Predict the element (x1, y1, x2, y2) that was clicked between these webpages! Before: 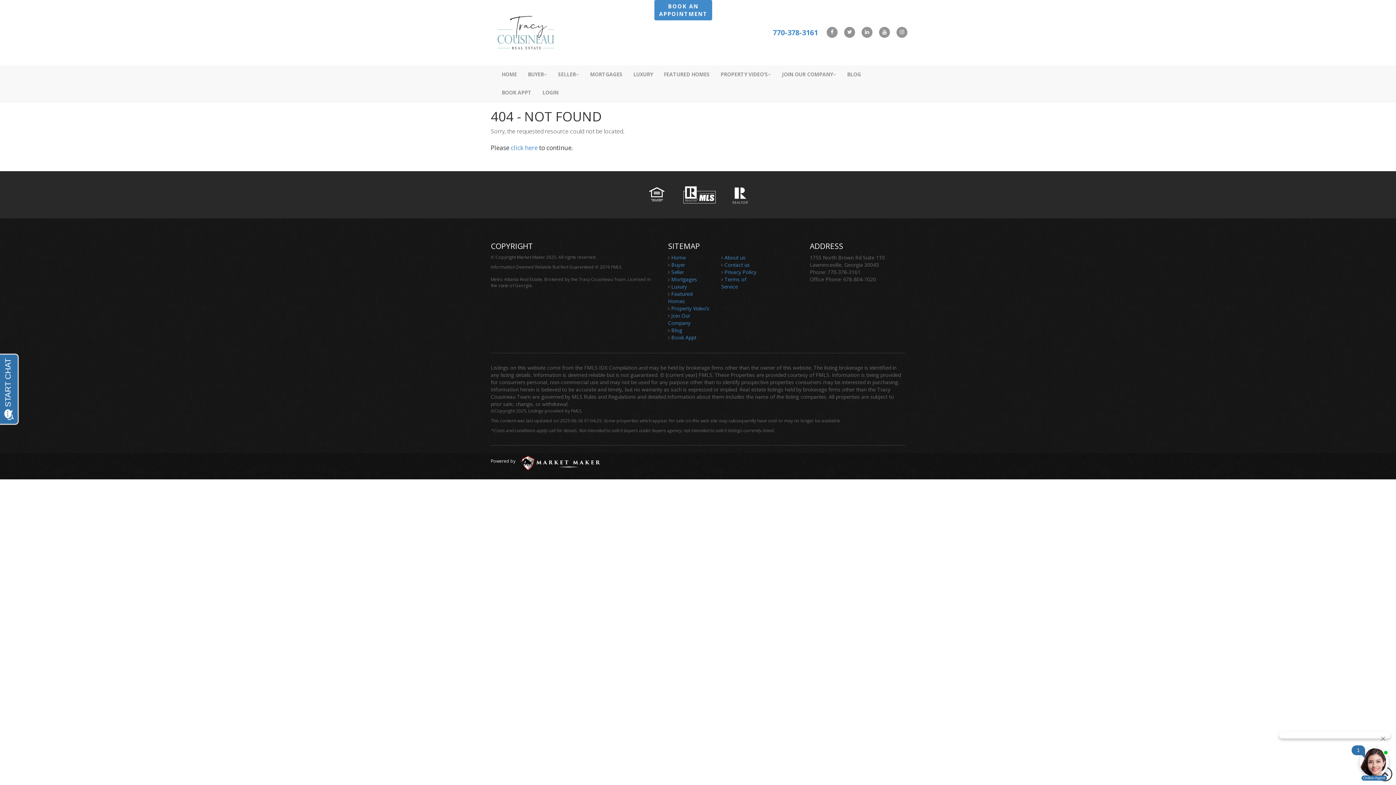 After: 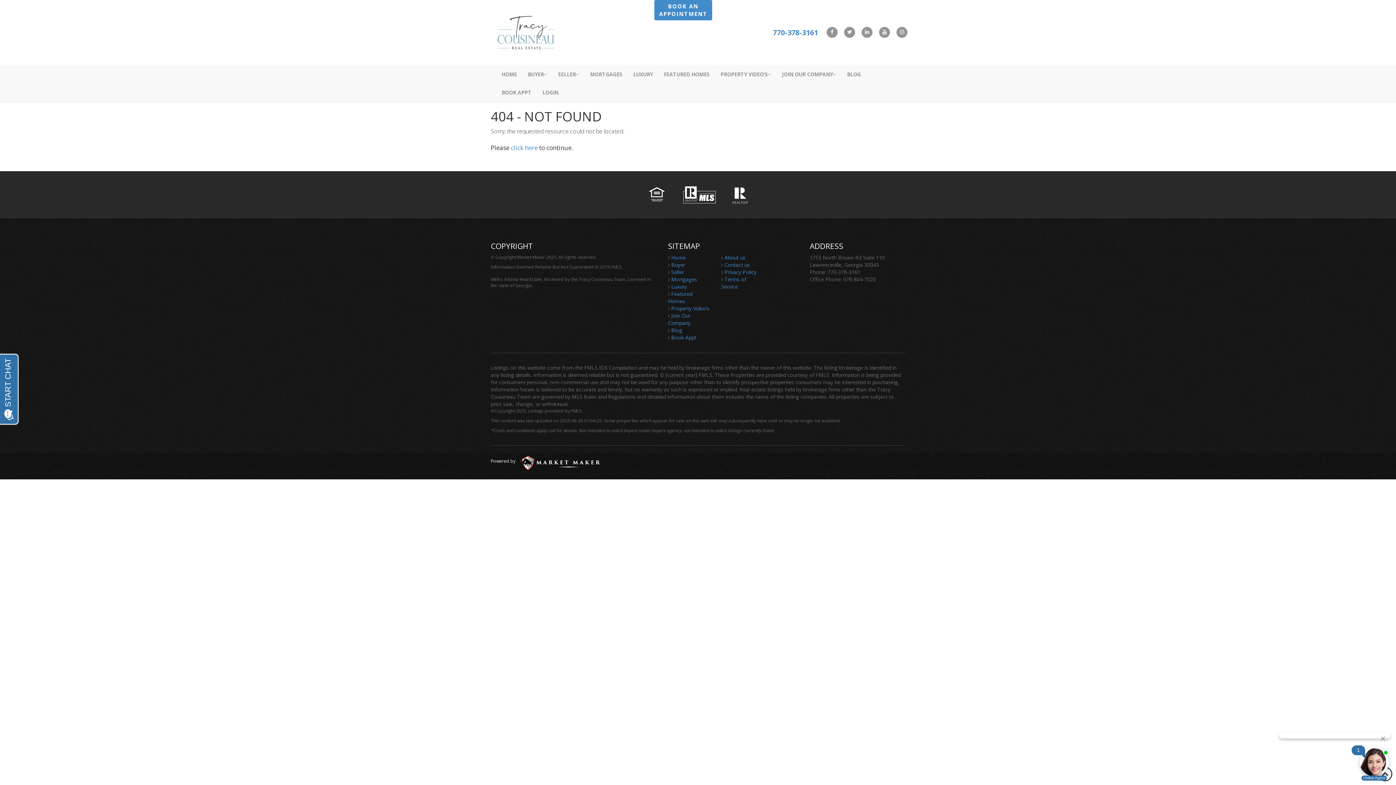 Action: bbox: (516, 458, 600, 464)